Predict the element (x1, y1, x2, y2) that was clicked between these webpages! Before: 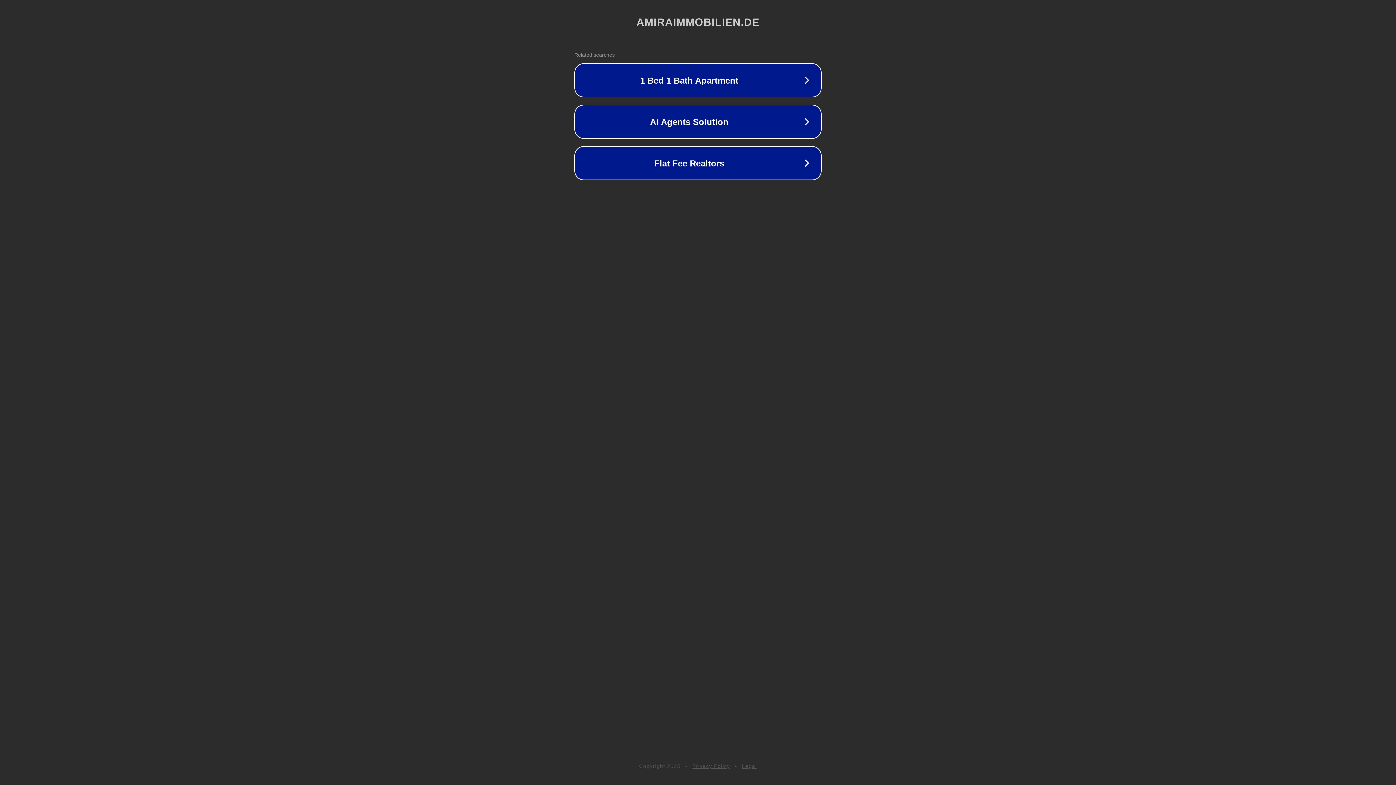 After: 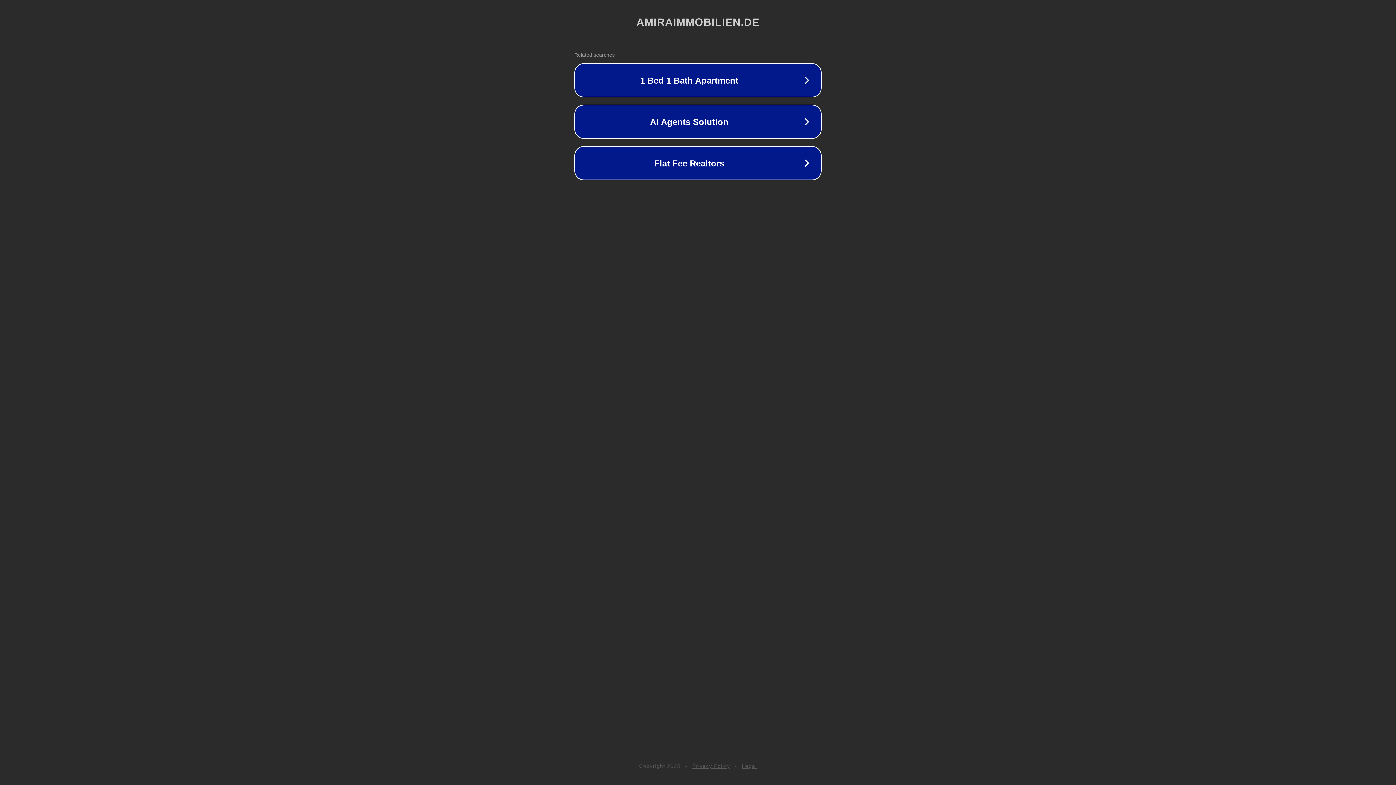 Action: label: Privacy Policy bbox: (692, 763, 730, 769)